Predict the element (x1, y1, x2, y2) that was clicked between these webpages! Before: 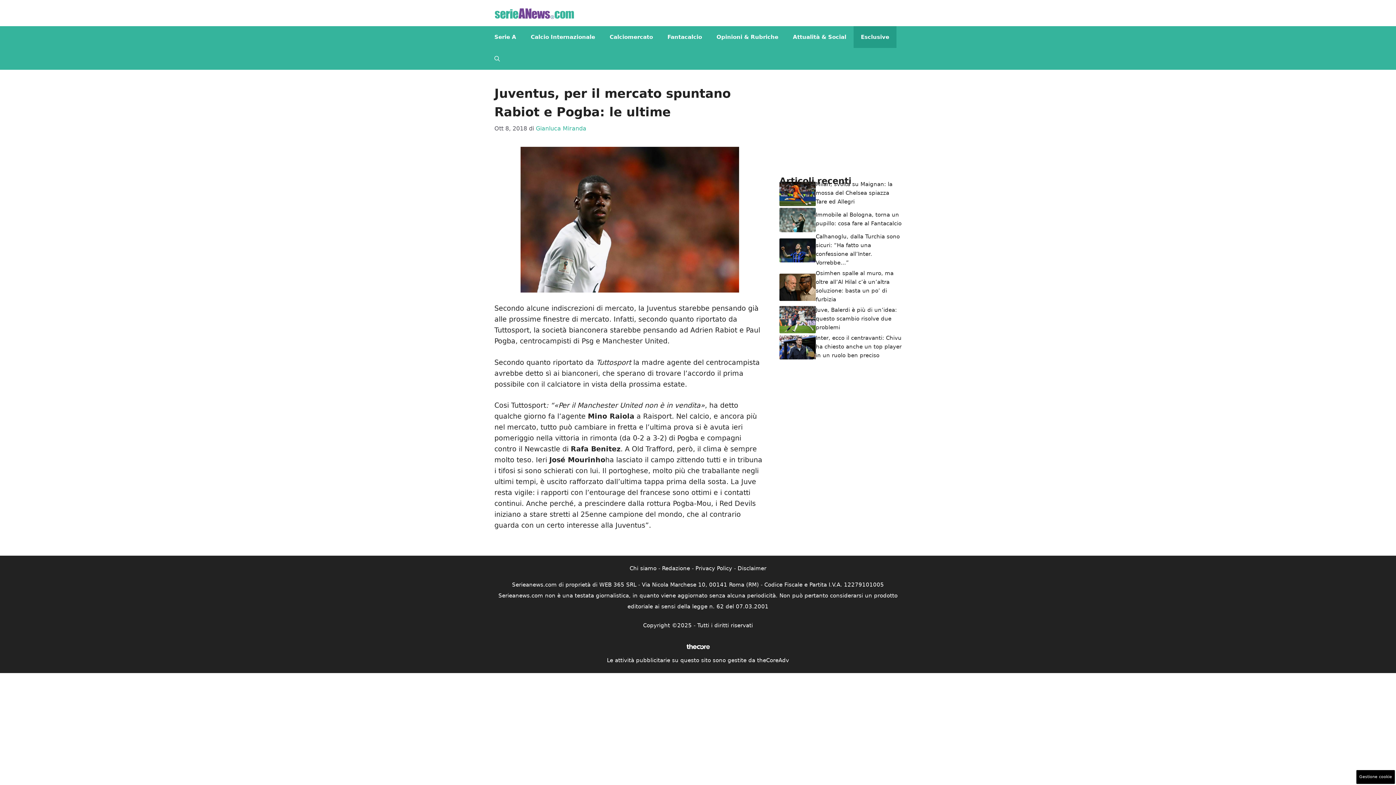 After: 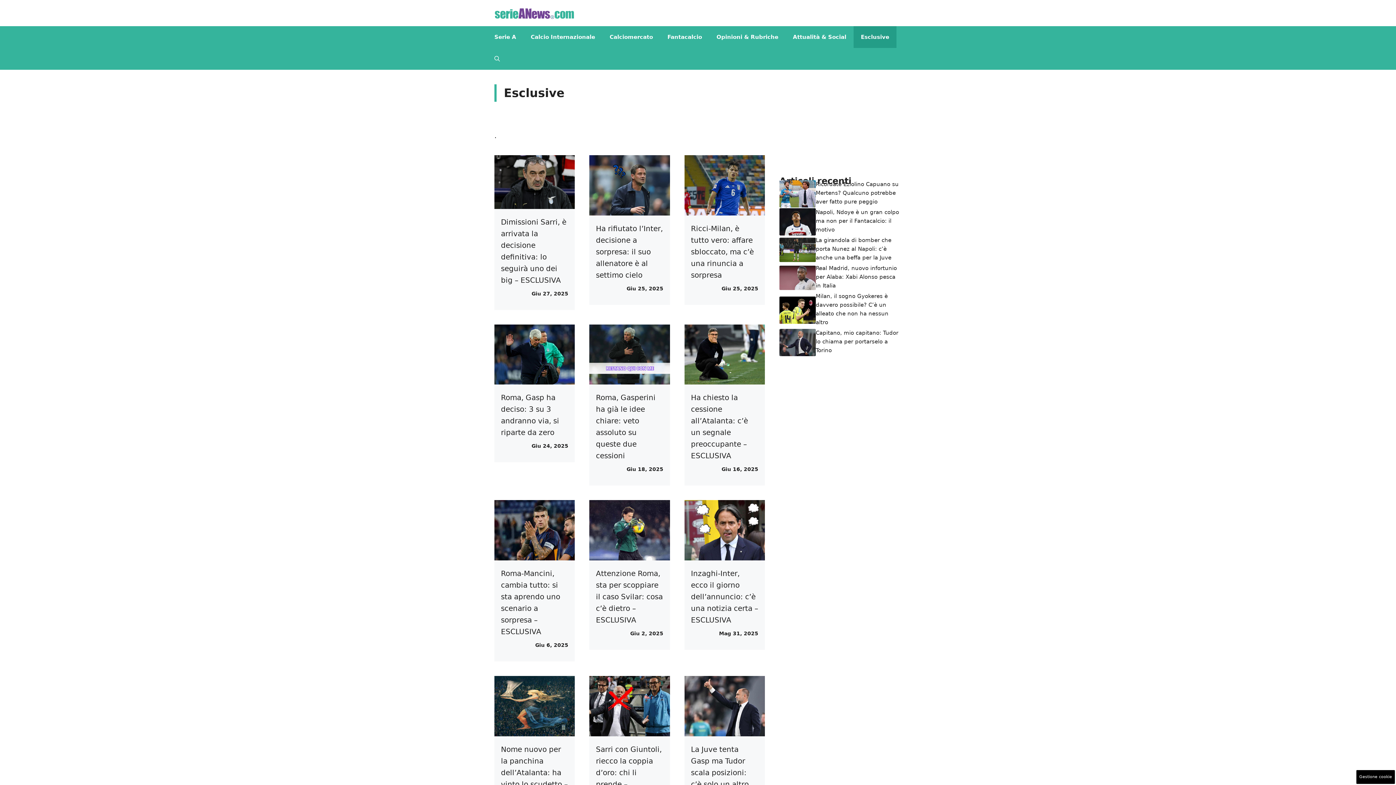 Action: bbox: (853, 26, 896, 47) label: Esclusive